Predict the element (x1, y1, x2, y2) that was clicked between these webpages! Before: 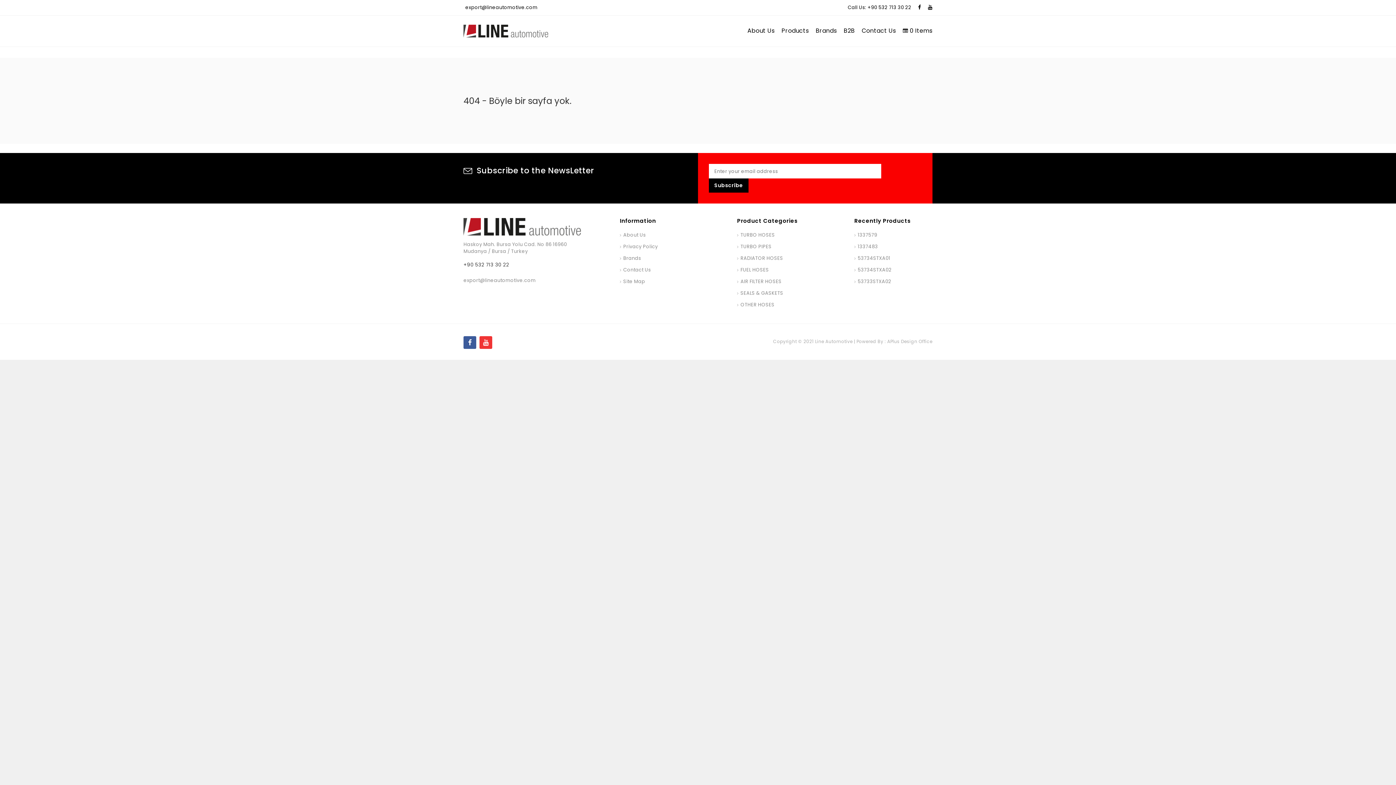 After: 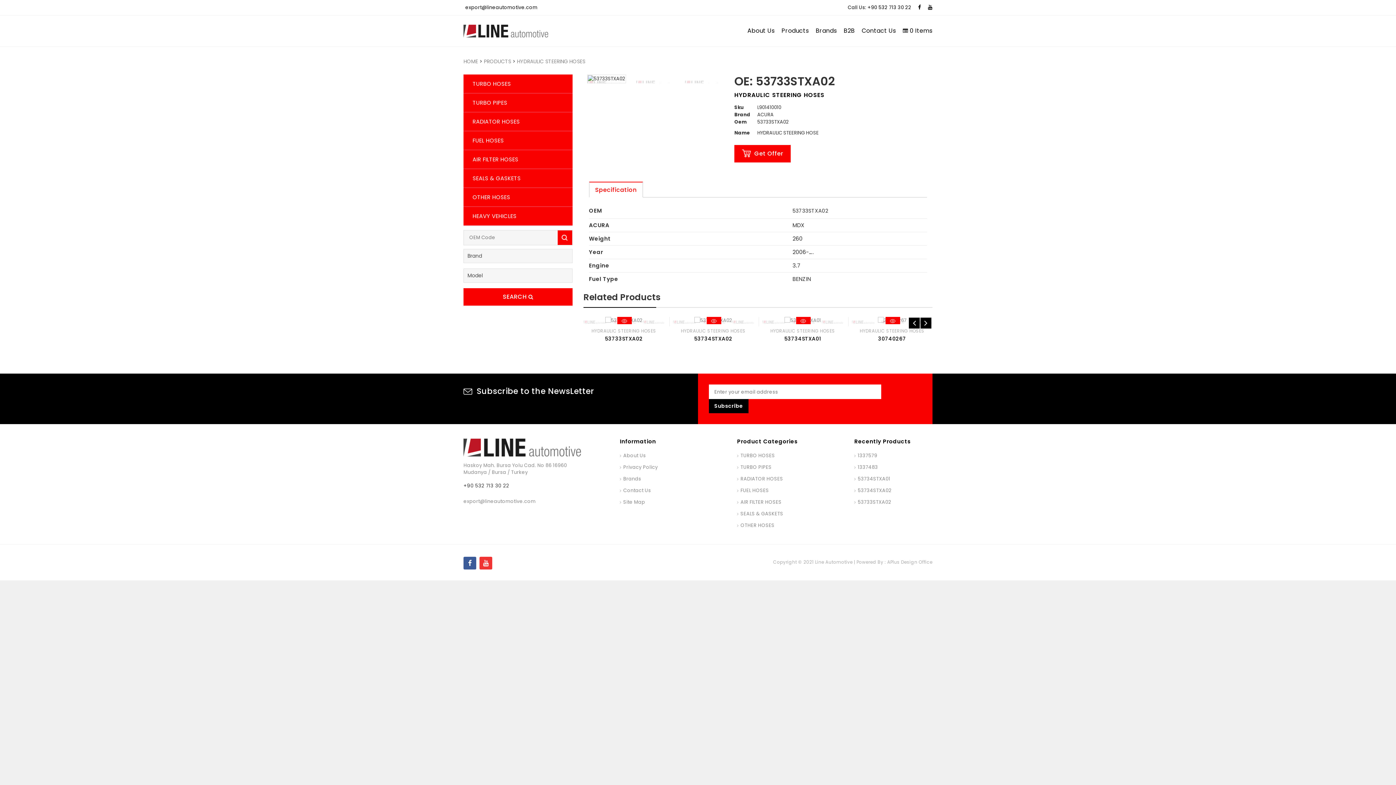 Action: label: 53733STXA02 bbox: (854, 278, 891, 285)